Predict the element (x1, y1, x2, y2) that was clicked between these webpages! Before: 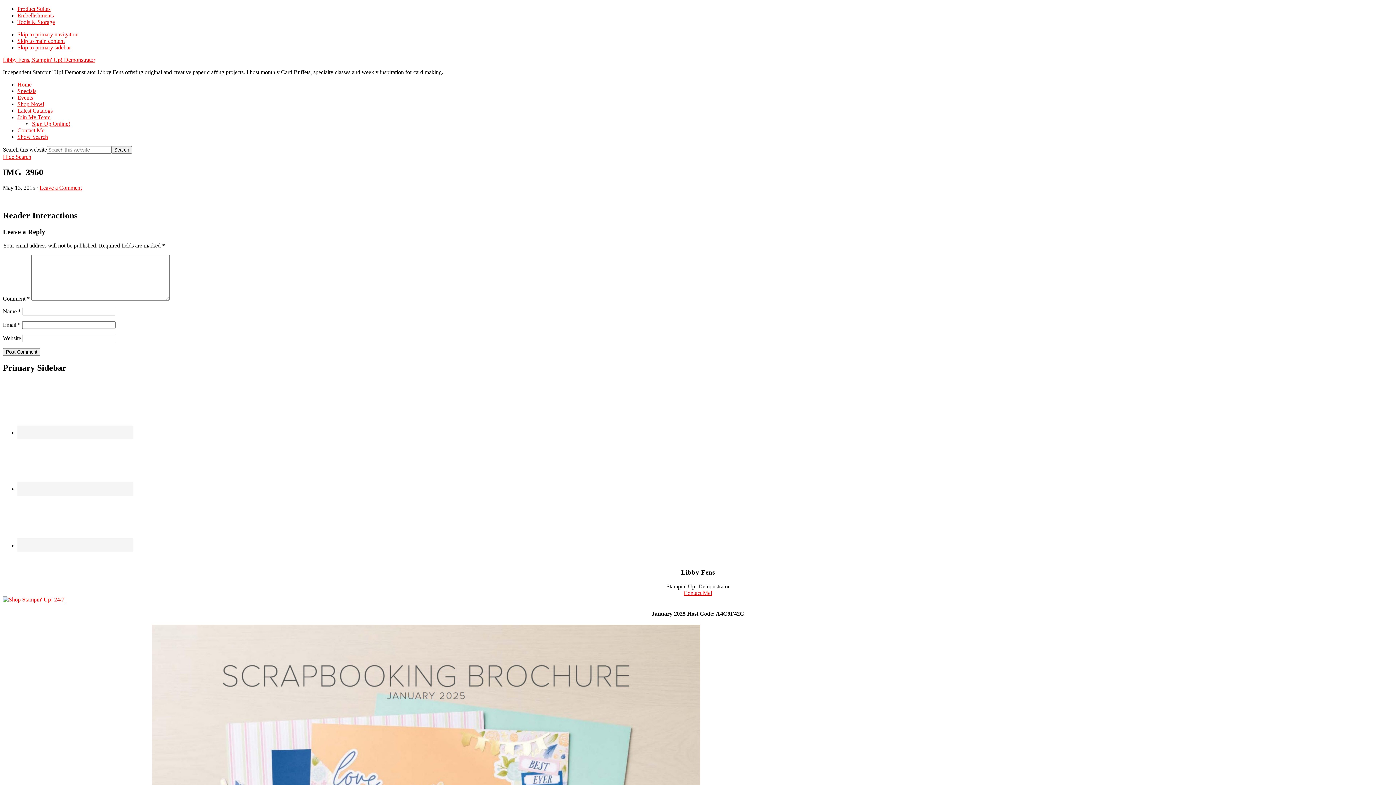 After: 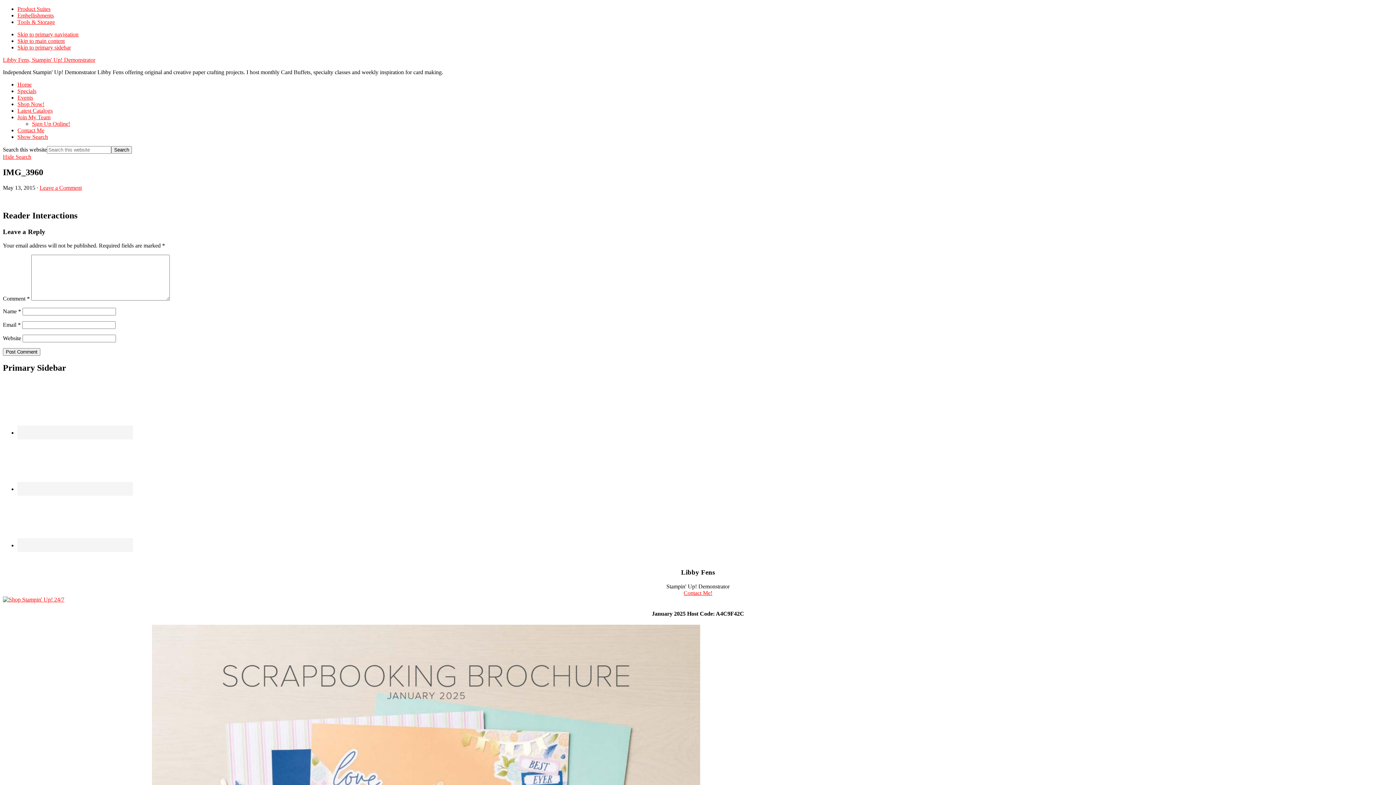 Action: label: Latest Catalogs bbox: (17, 107, 52, 113)